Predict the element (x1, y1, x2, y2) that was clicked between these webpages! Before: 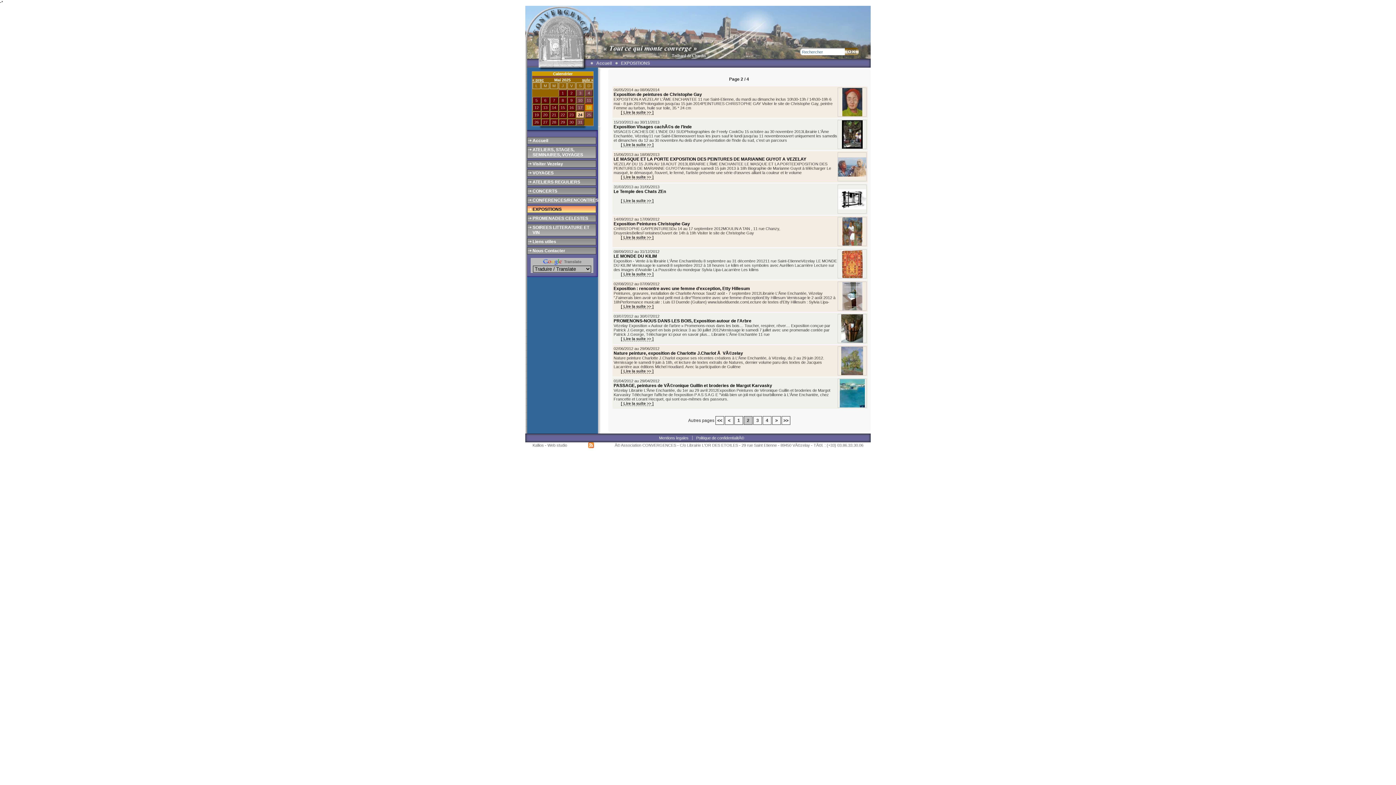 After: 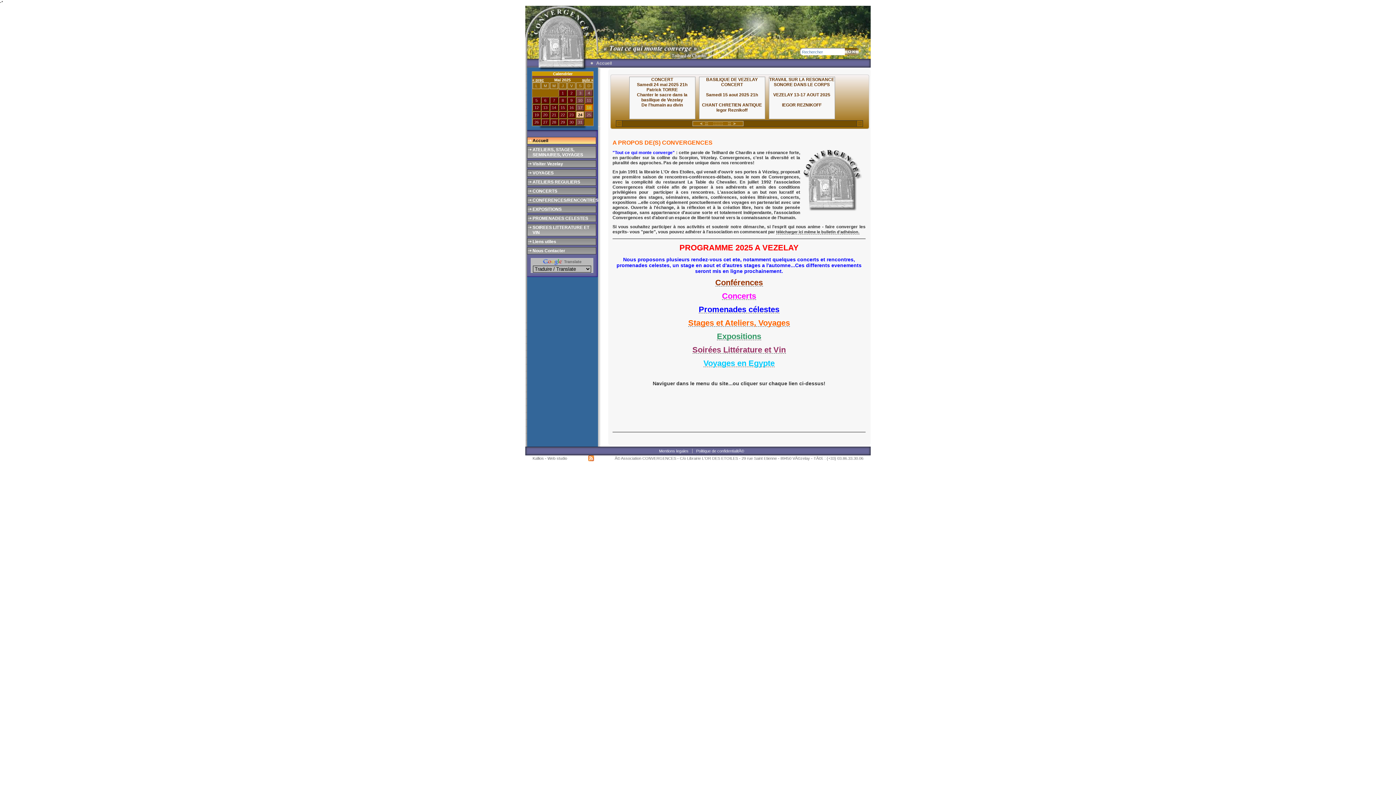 Action: label: Accueil bbox: (590, 58, 612, 67)